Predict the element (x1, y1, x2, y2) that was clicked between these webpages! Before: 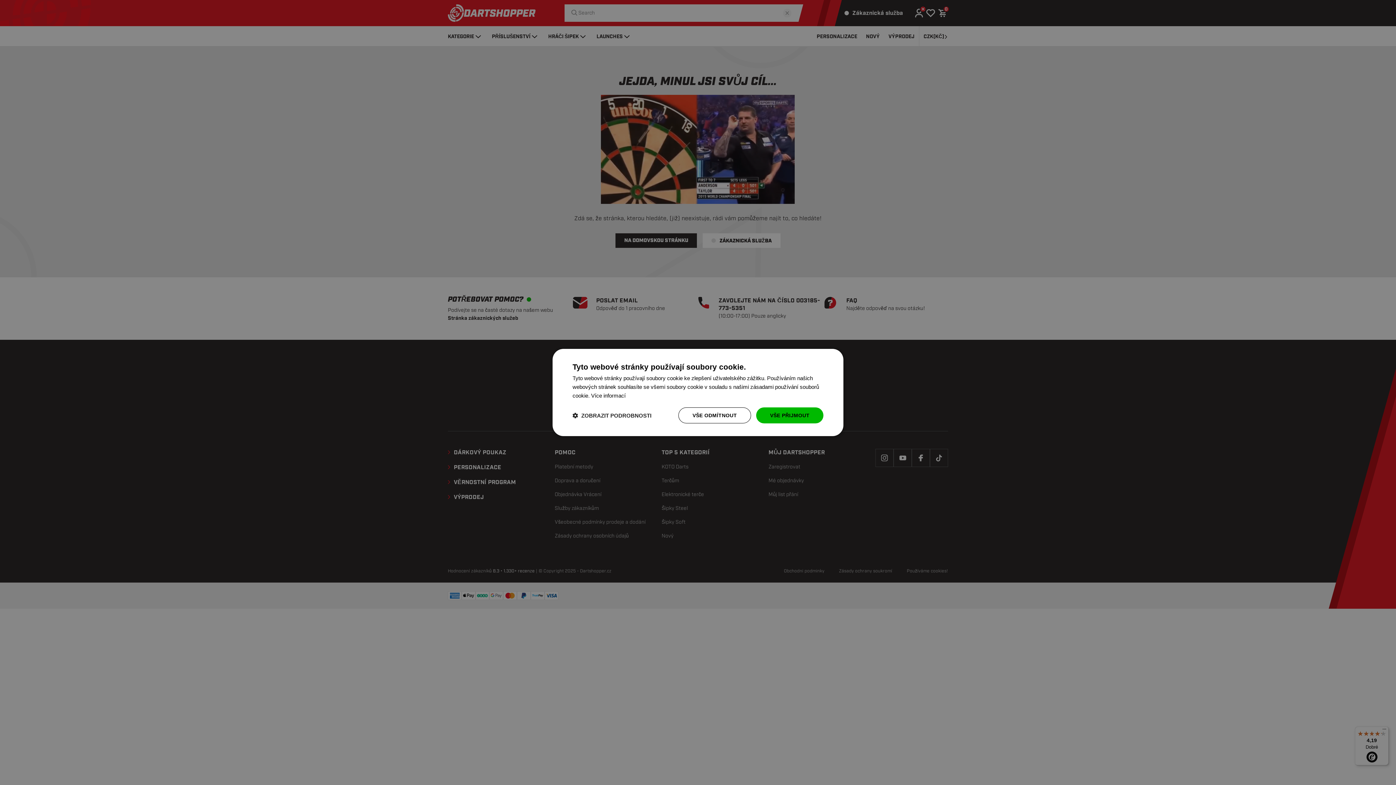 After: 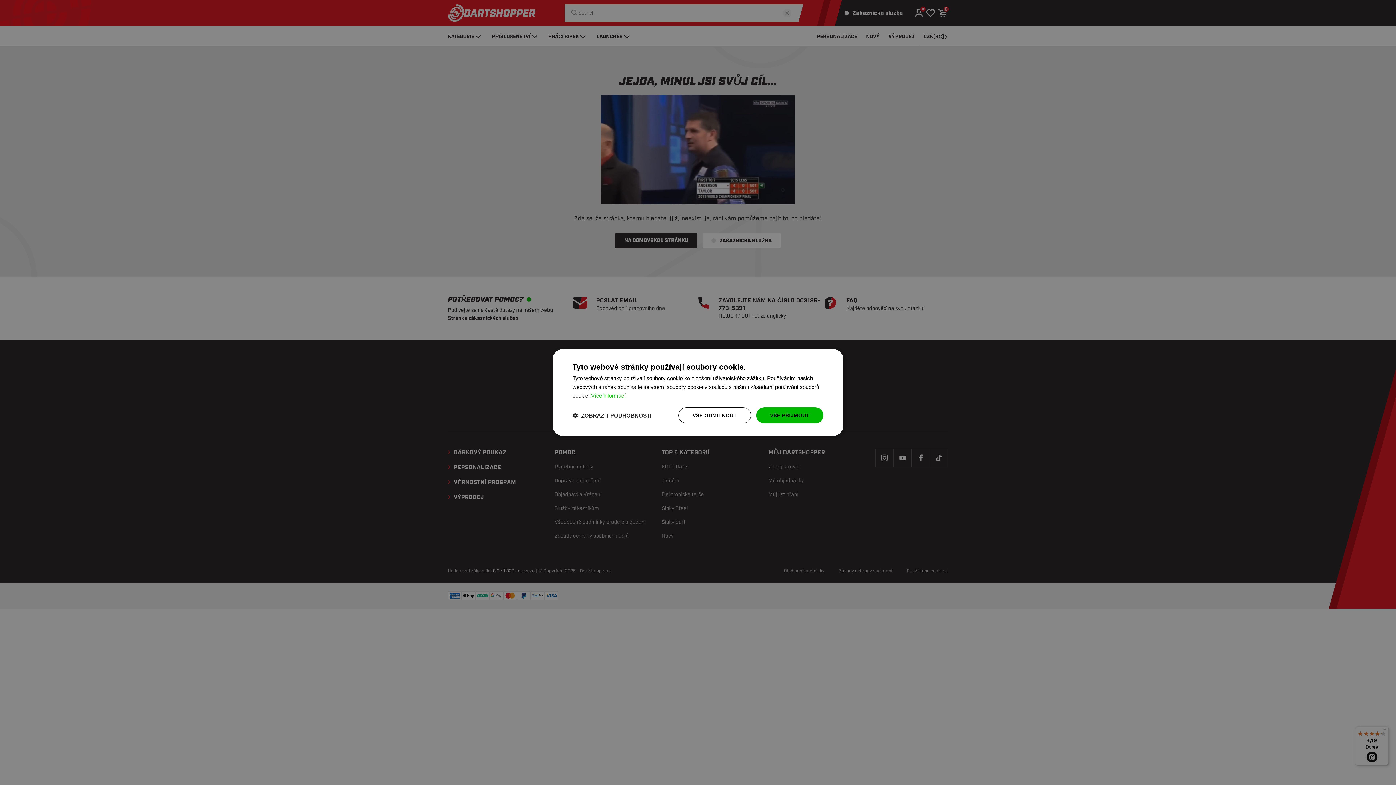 Action: label: Více informací, opens a new window bbox: (591, 392, 625, 398)